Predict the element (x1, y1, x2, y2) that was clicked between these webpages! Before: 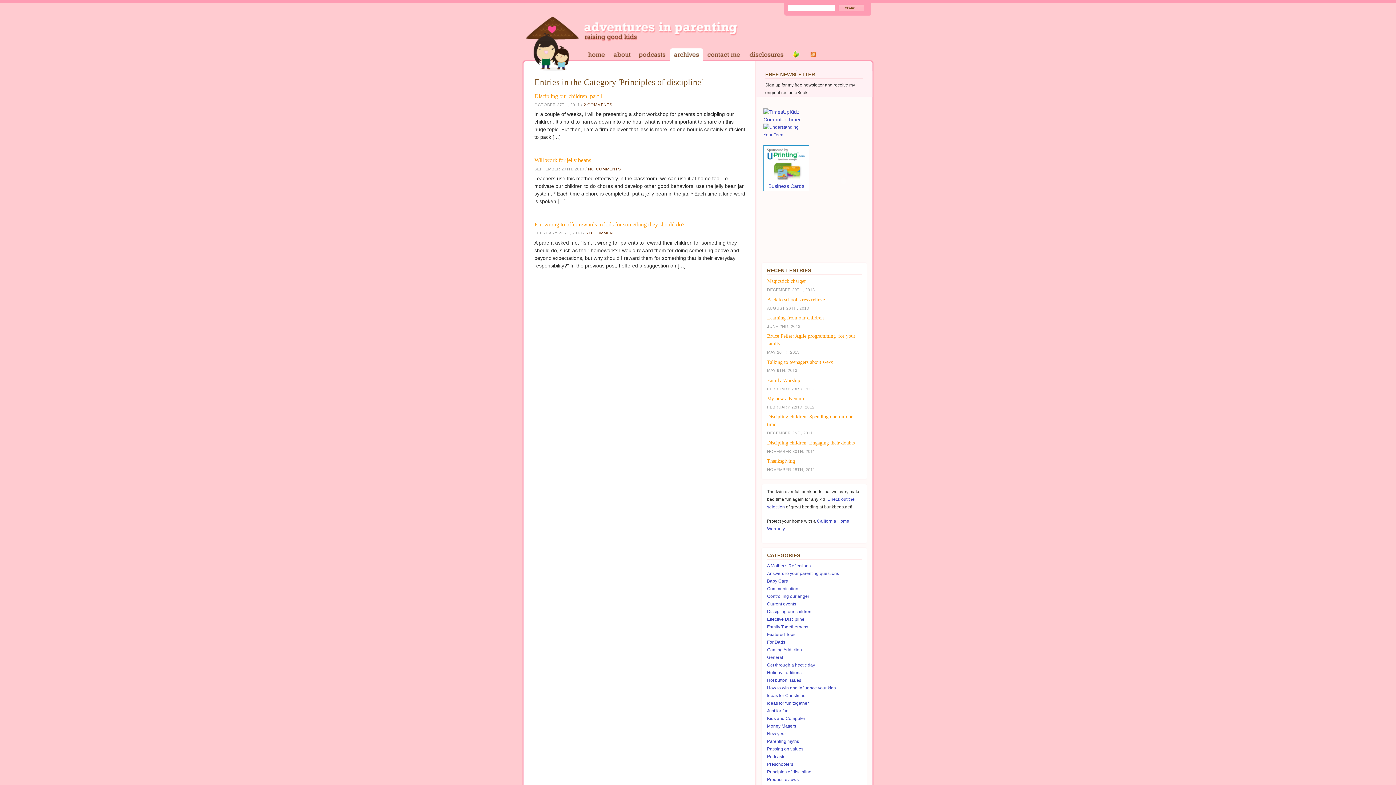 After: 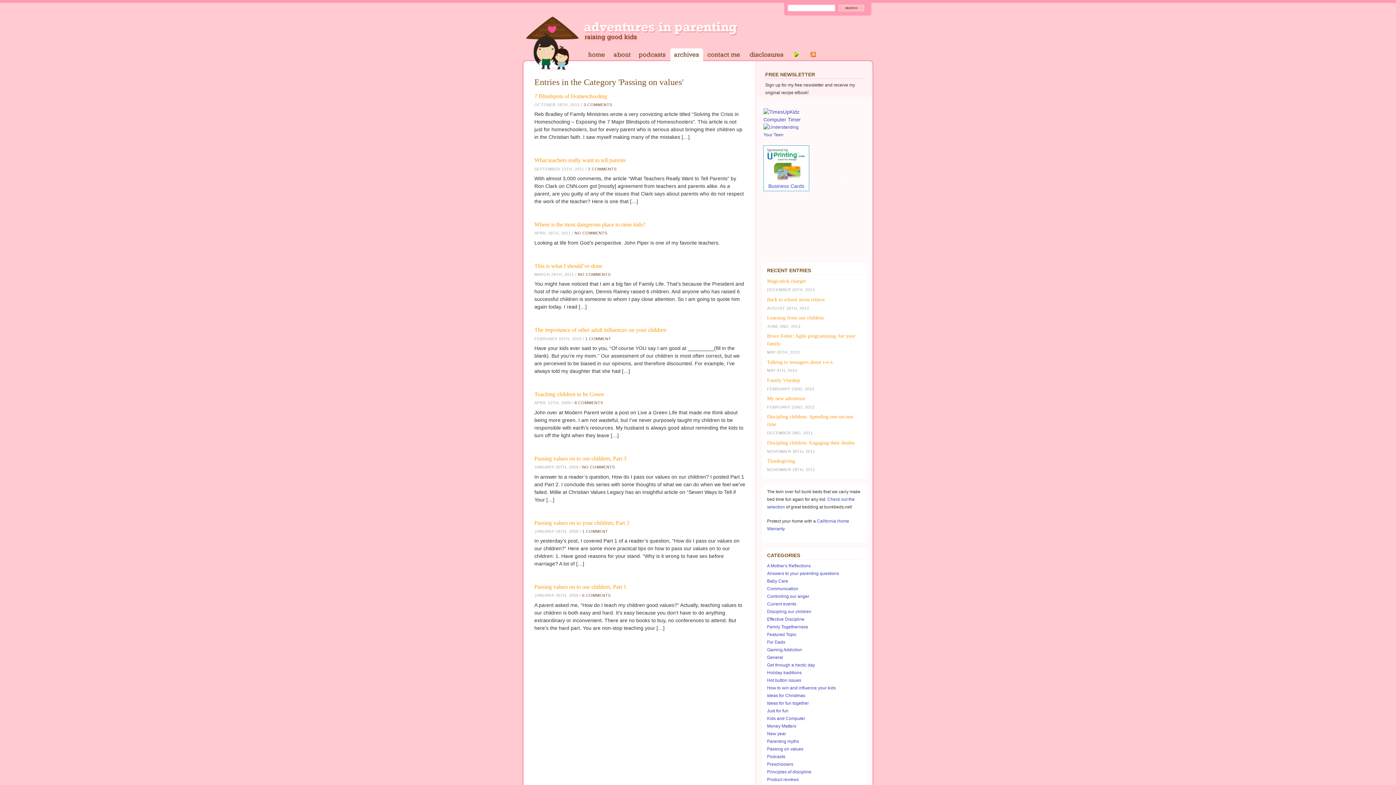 Action: bbox: (767, 747, 803, 752) label: Passing on values